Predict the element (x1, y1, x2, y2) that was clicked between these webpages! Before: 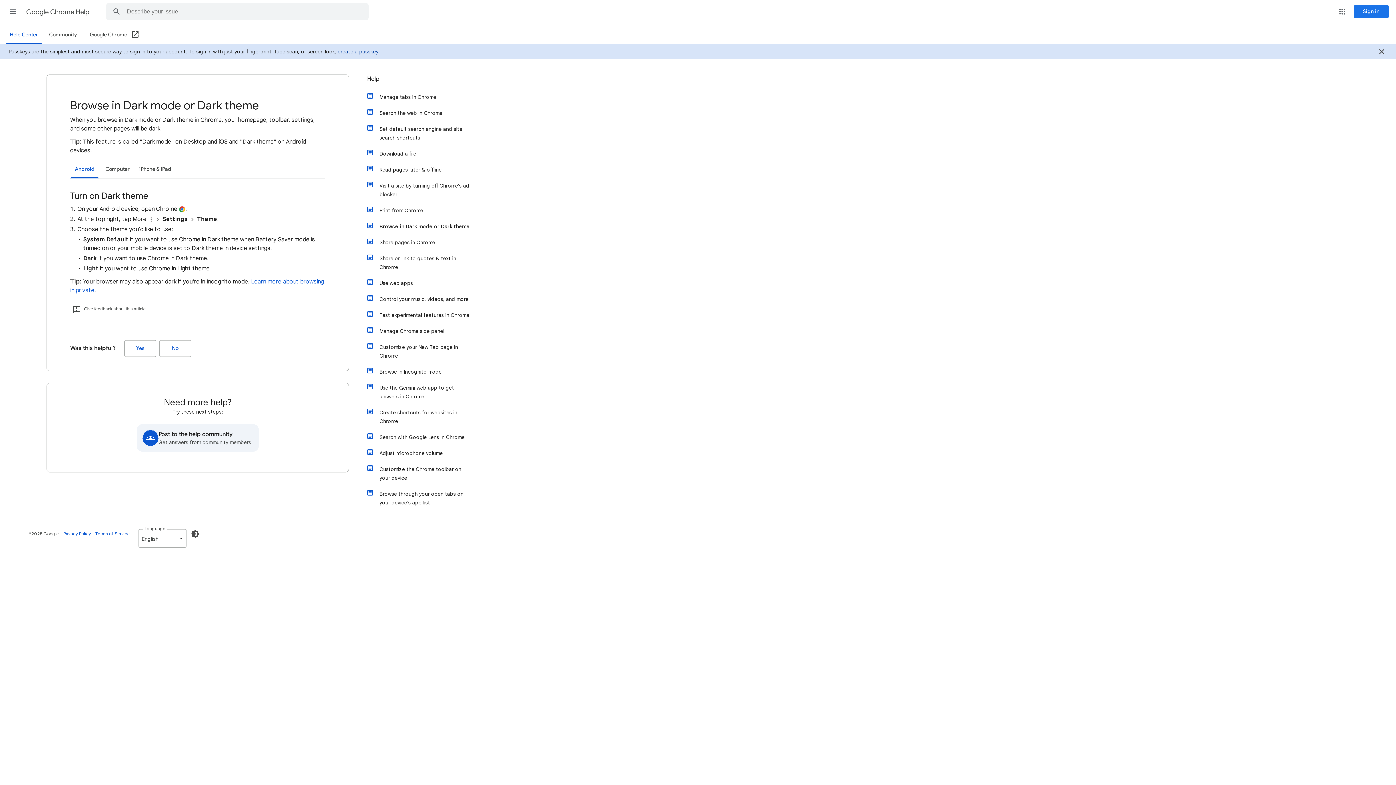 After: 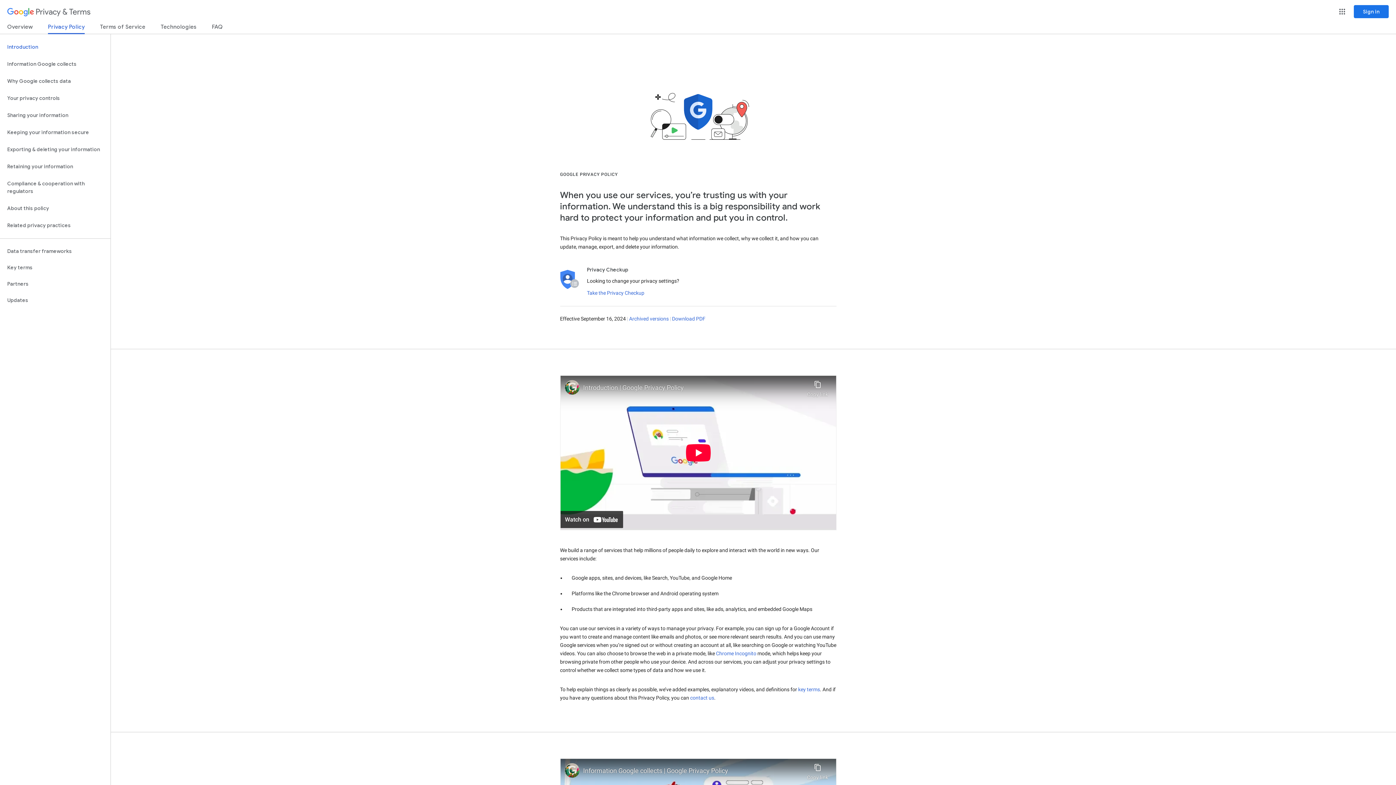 Action: bbox: (63, 531, 90, 536) label: Privacy Policy